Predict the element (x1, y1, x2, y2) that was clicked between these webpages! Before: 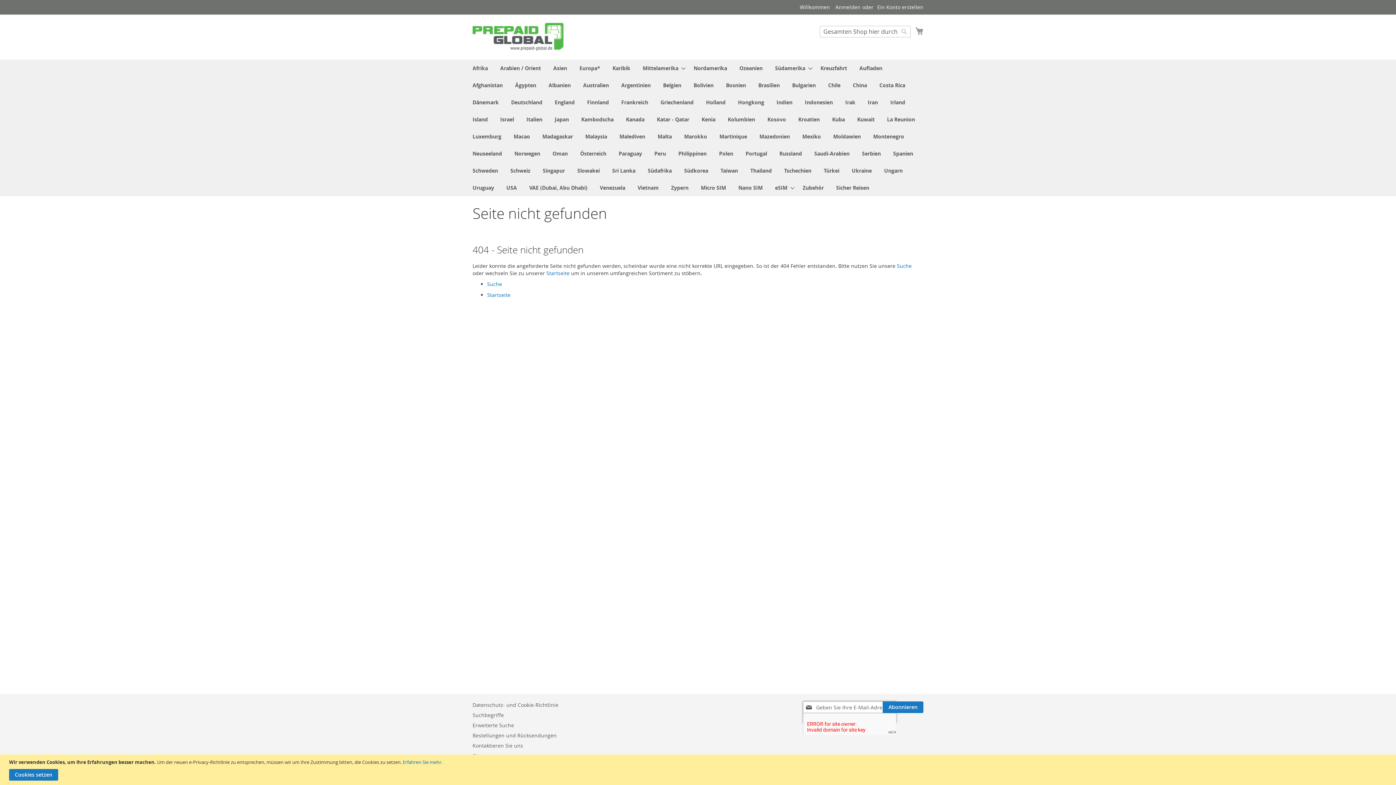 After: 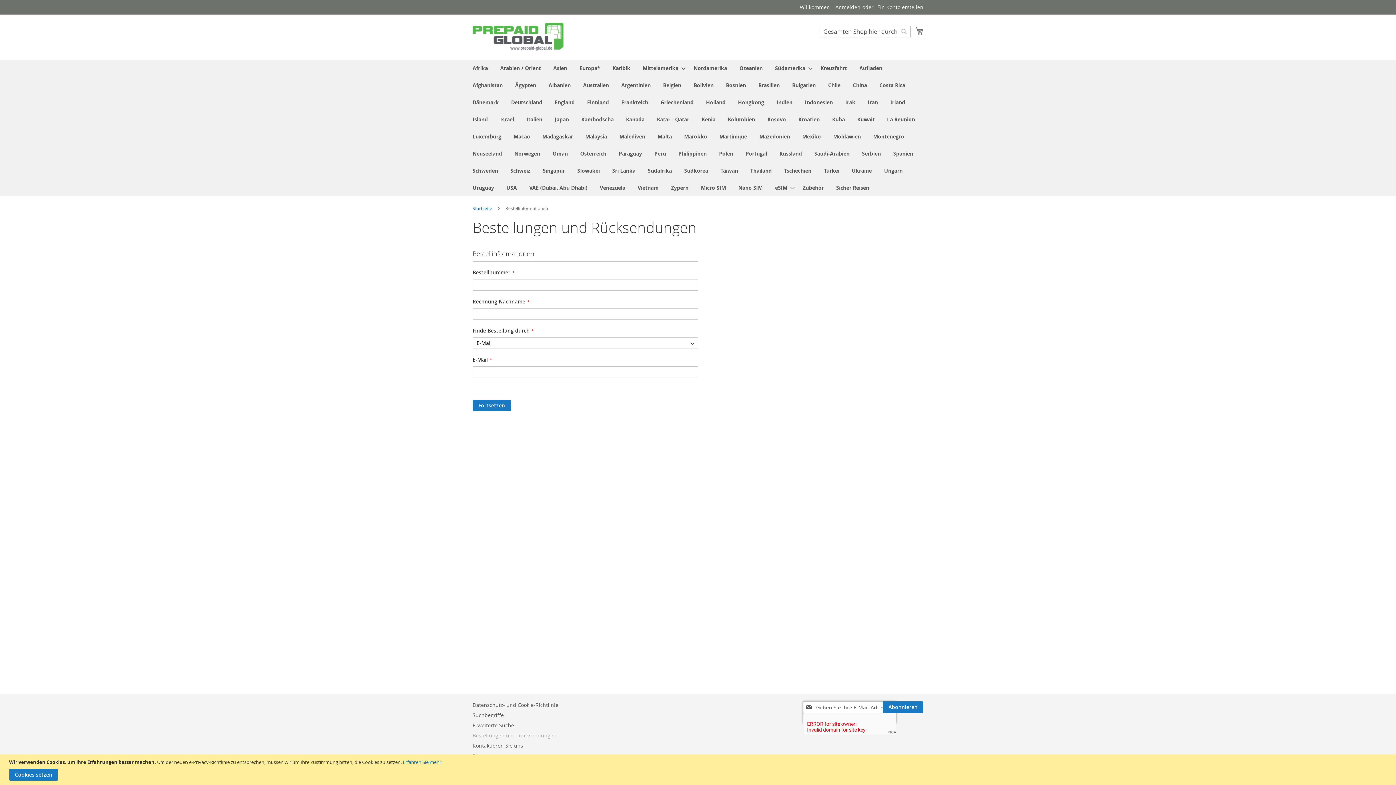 Action: bbox: (472, 728, 556, 742) label: Bestellungen und Rücksendungen